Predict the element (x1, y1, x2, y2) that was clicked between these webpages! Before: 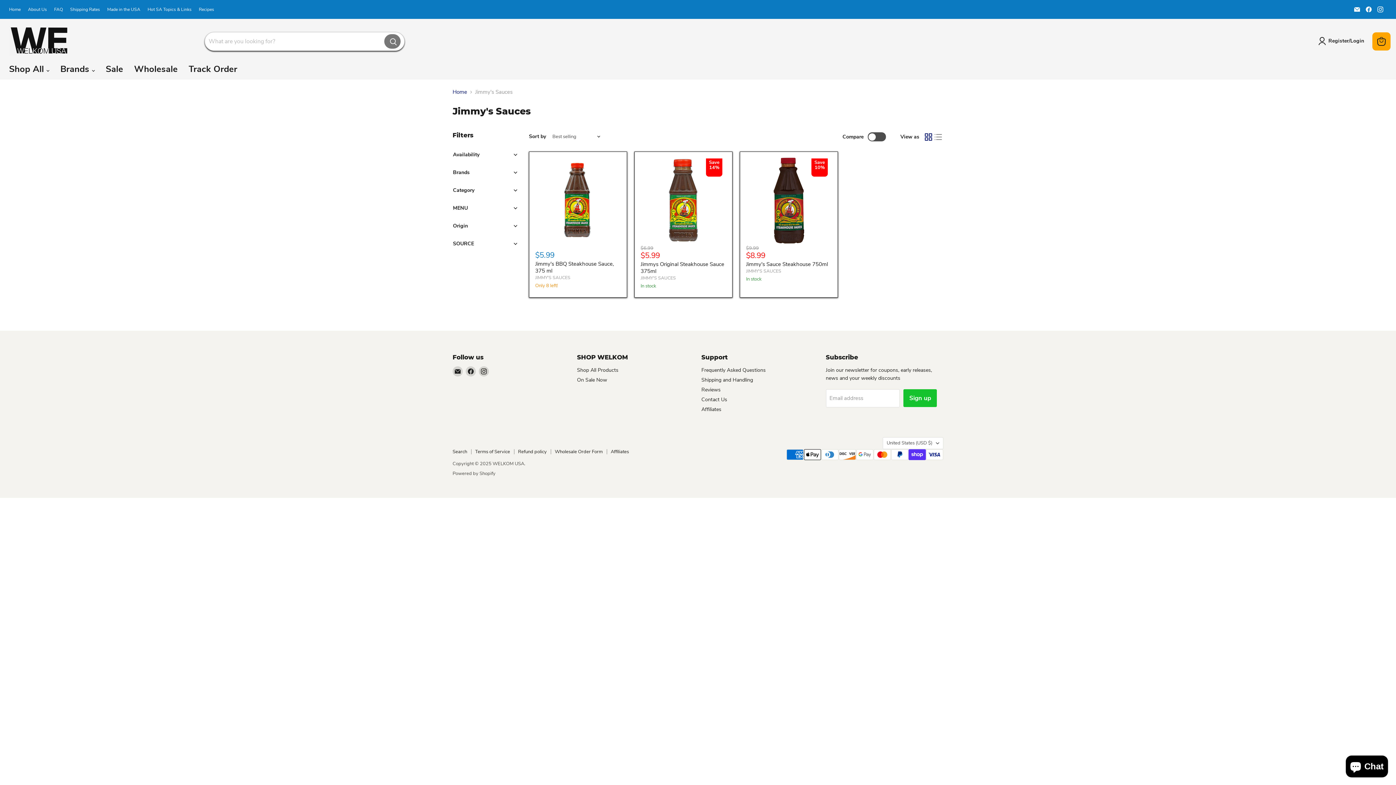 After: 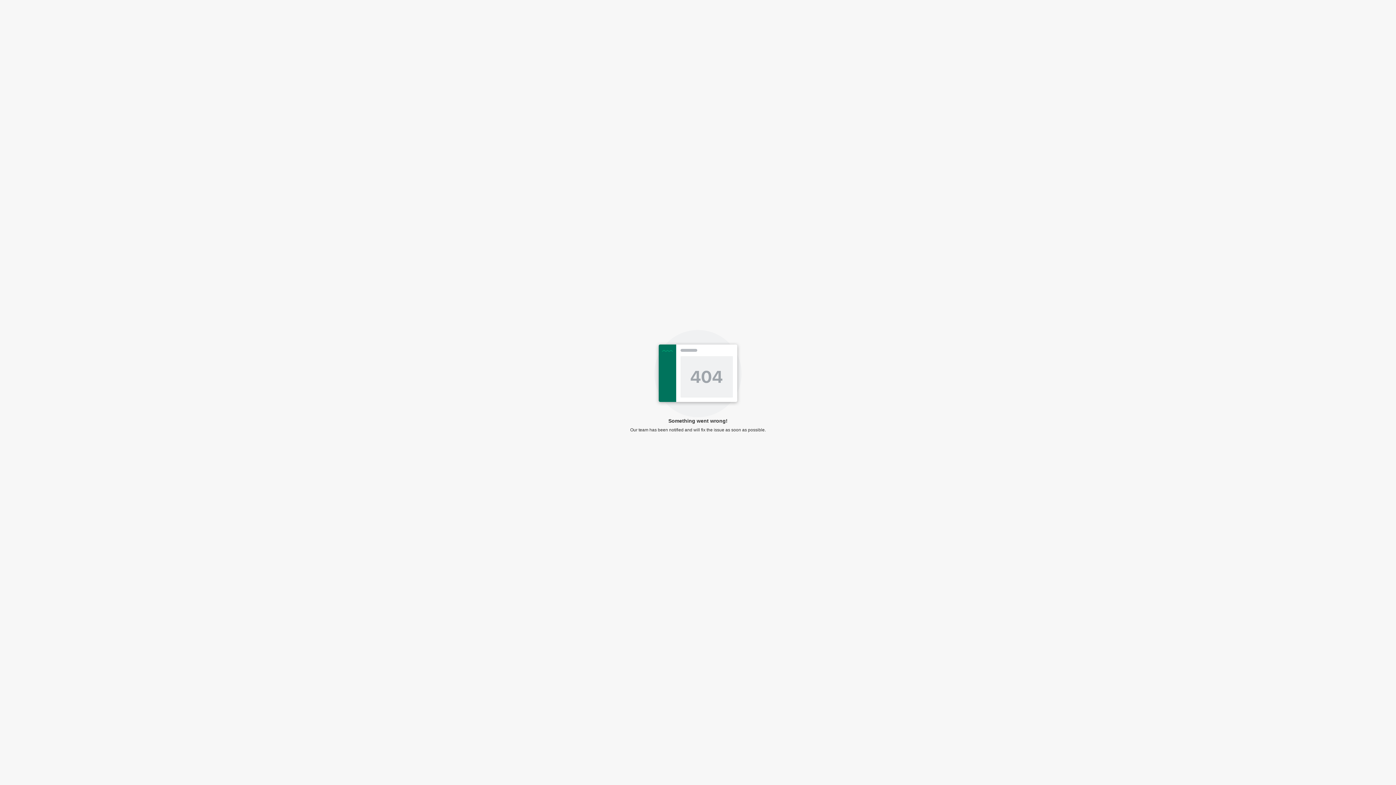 Action: bbox: (610, 448, 629, 455) label: Affiliates